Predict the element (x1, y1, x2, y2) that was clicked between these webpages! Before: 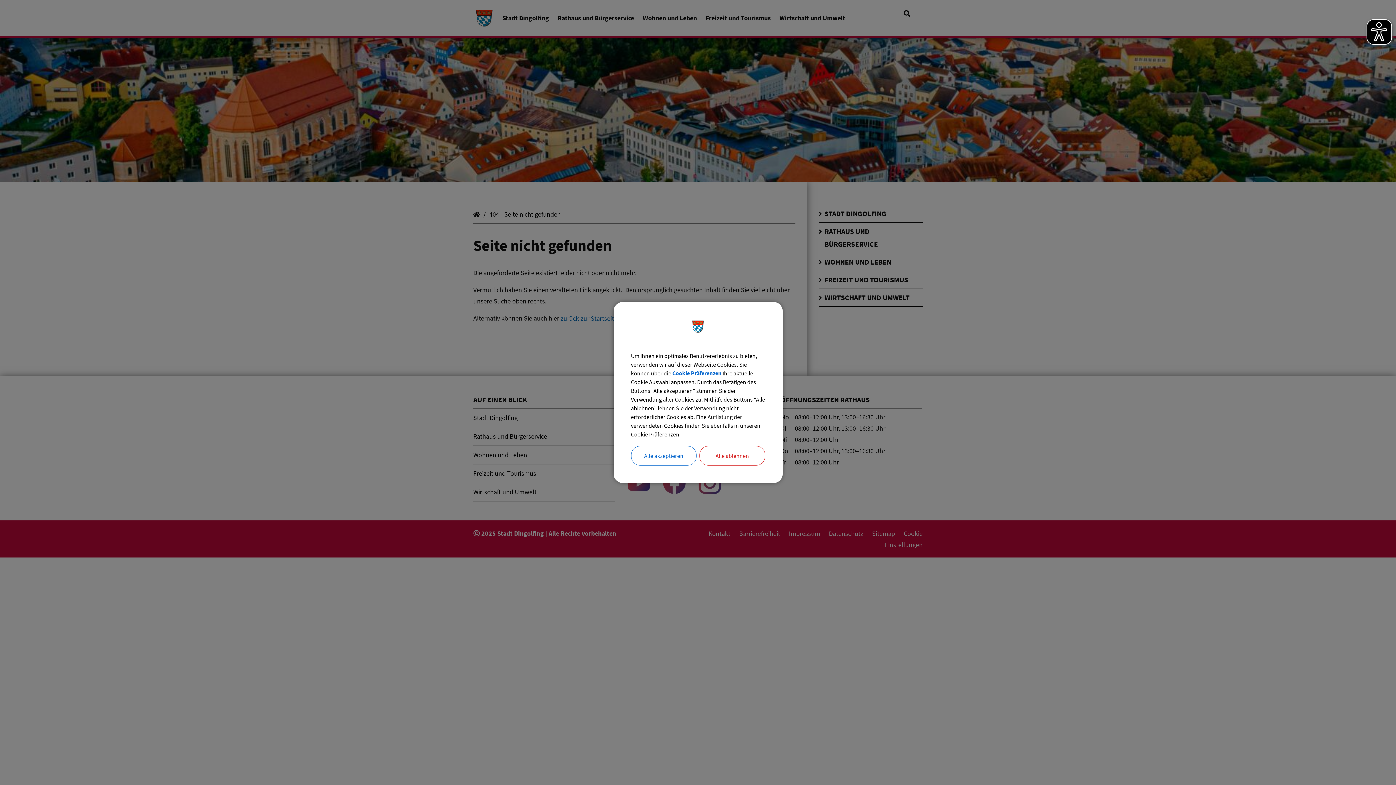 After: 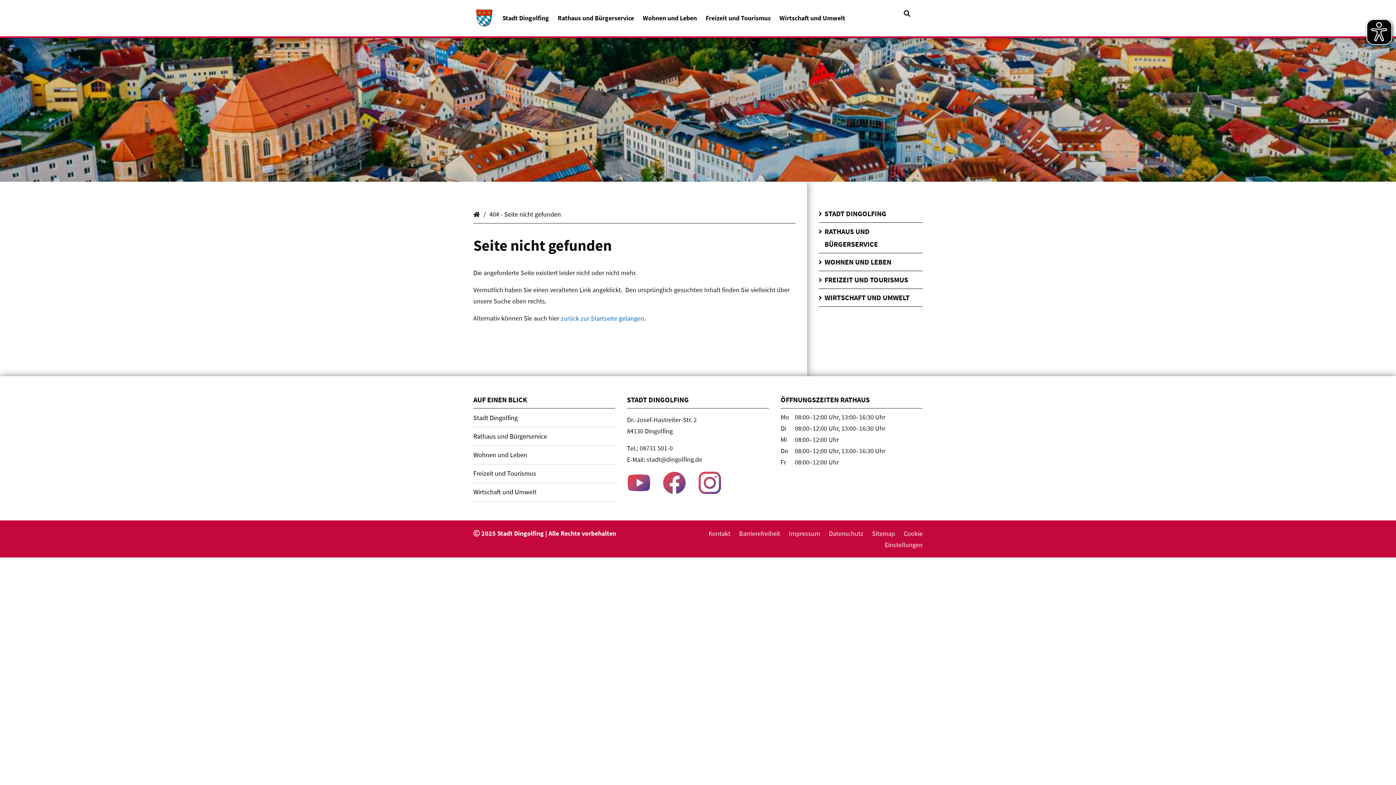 Action: bbox: (699, 446, 765, 465) label: Alle ablehnen